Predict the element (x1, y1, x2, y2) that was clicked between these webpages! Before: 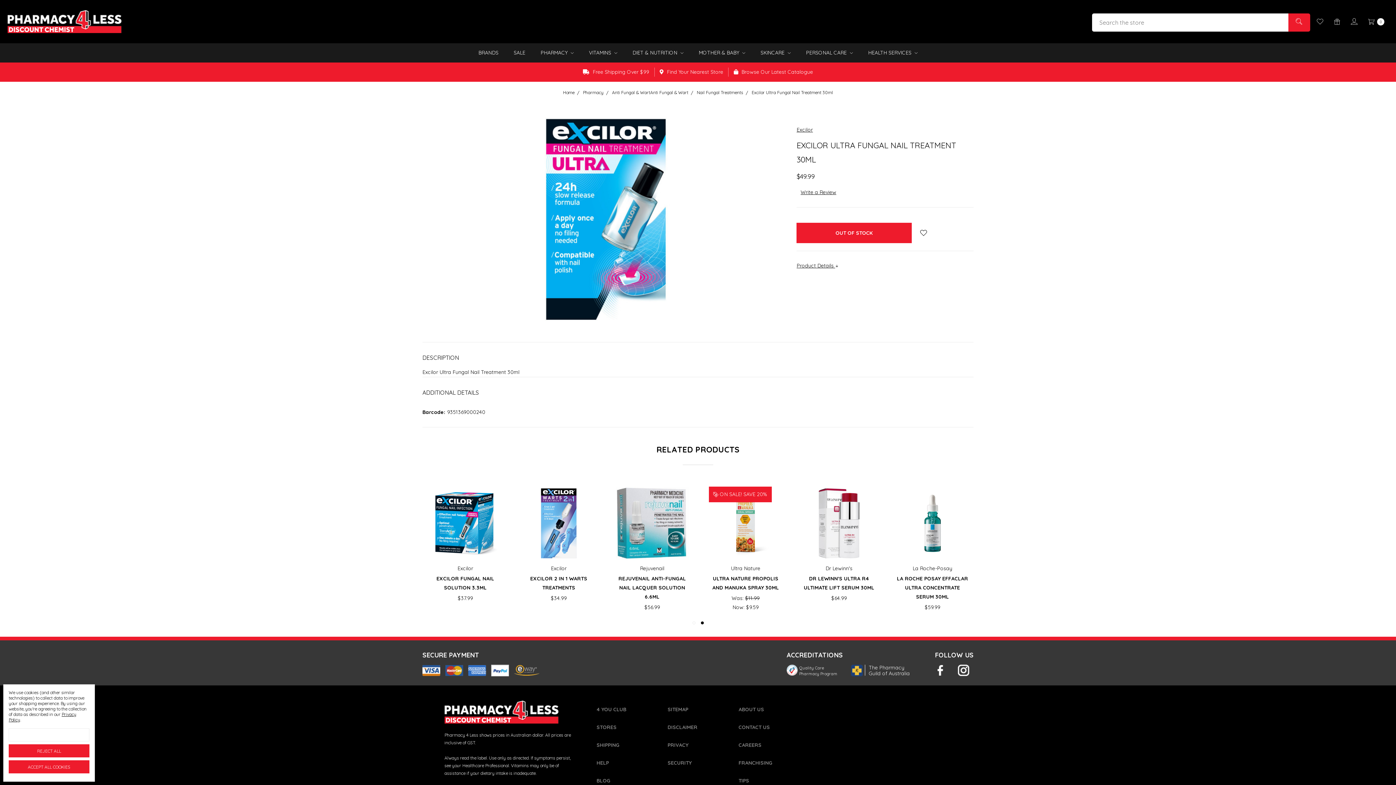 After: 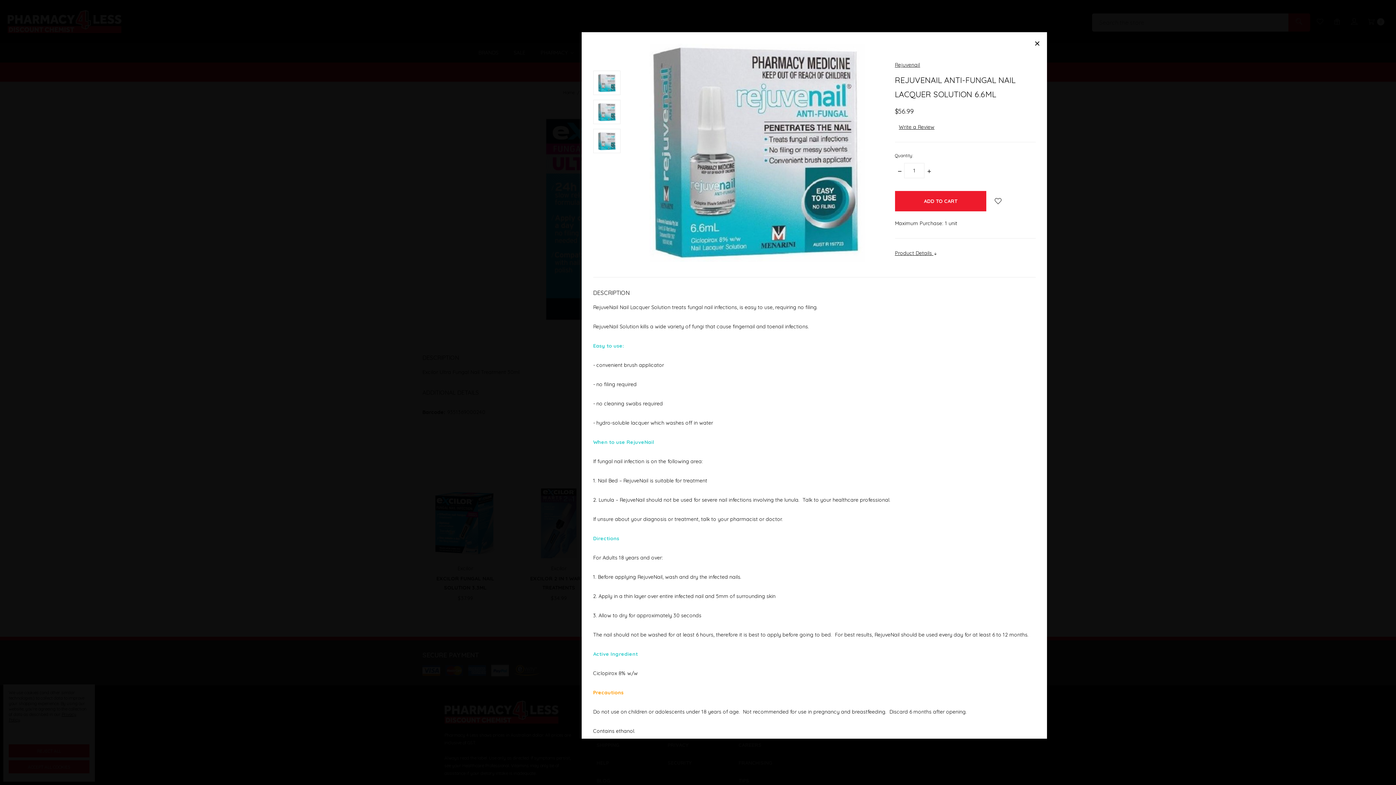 Action: bbox: (730, 513, 744, 527)